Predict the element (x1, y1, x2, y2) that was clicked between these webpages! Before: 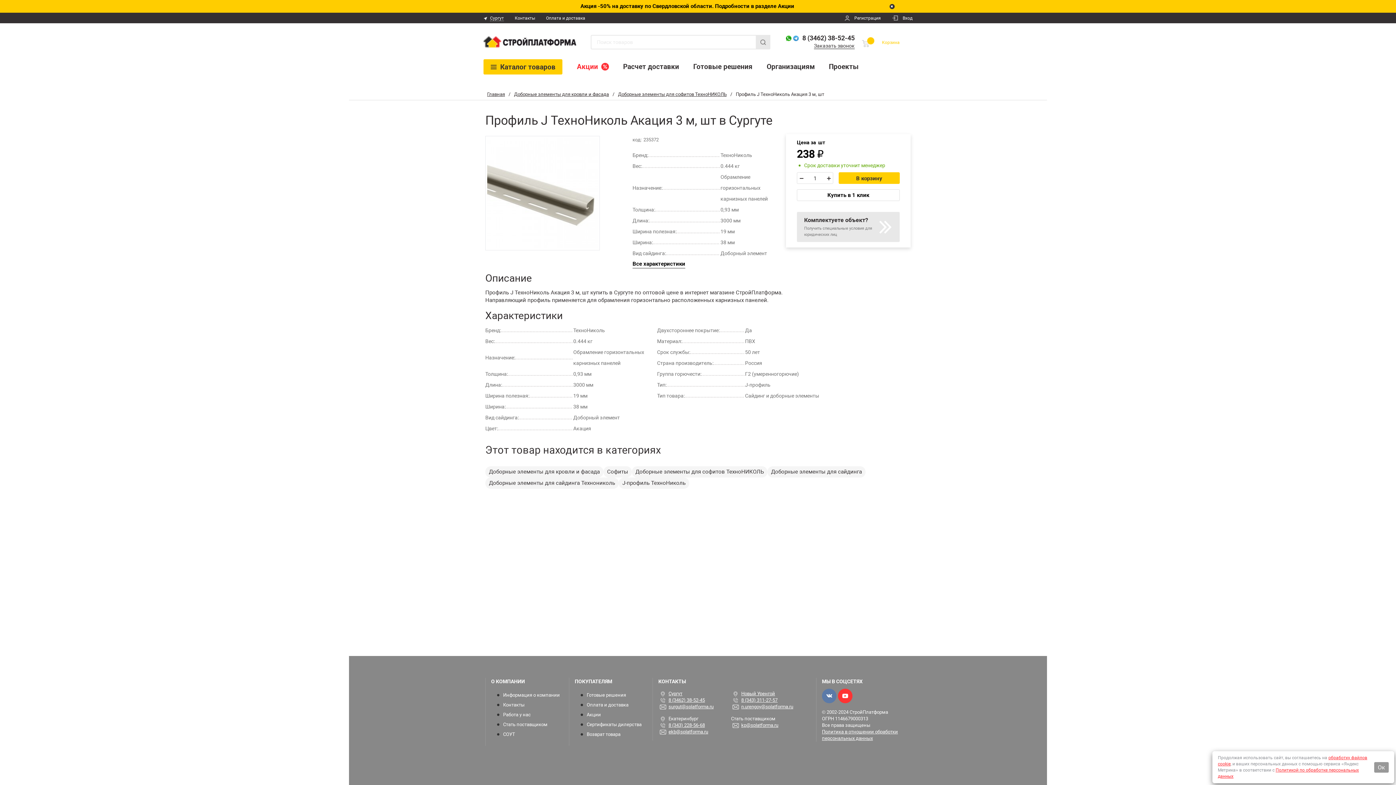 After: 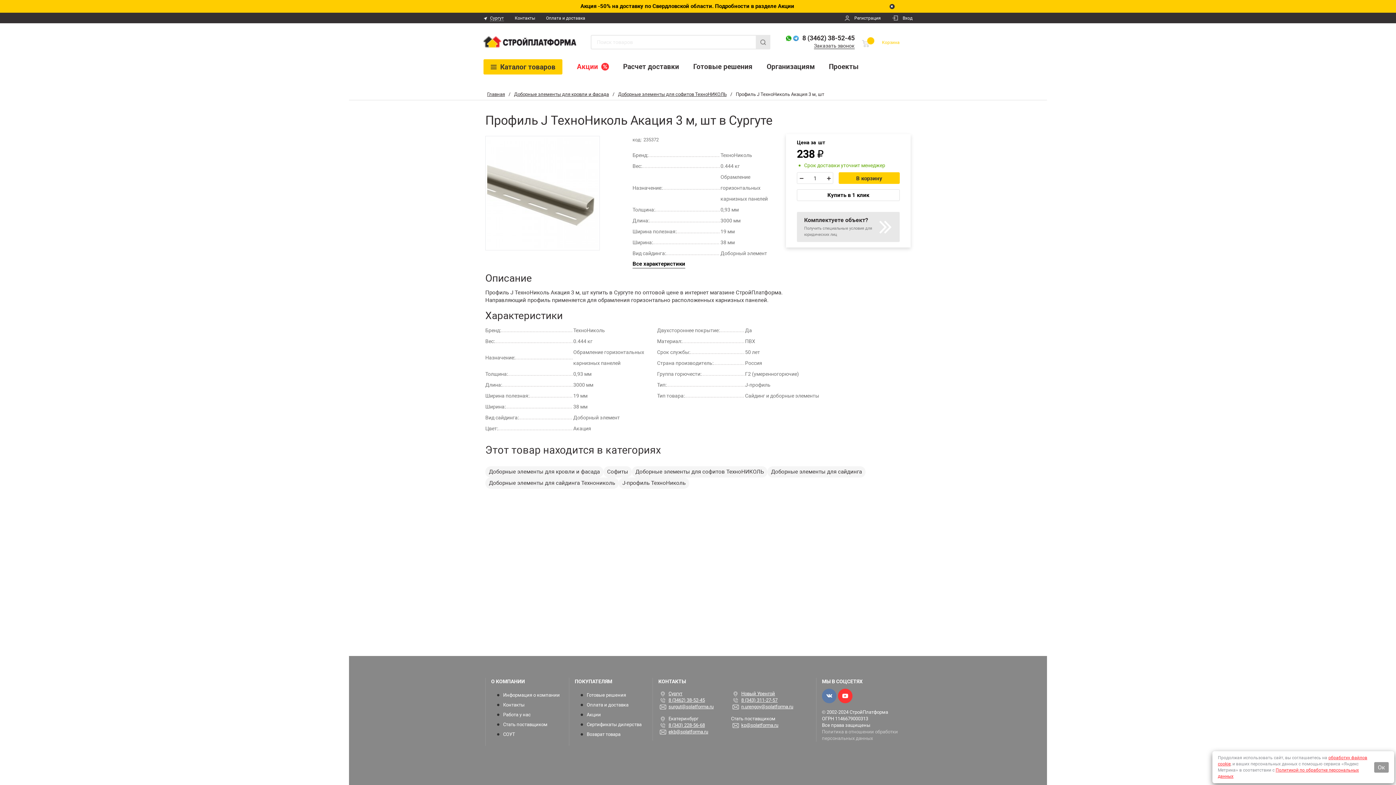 Action: bbox: (822, 729, 908, 742) label: Политика в отношении обработки персональных данных